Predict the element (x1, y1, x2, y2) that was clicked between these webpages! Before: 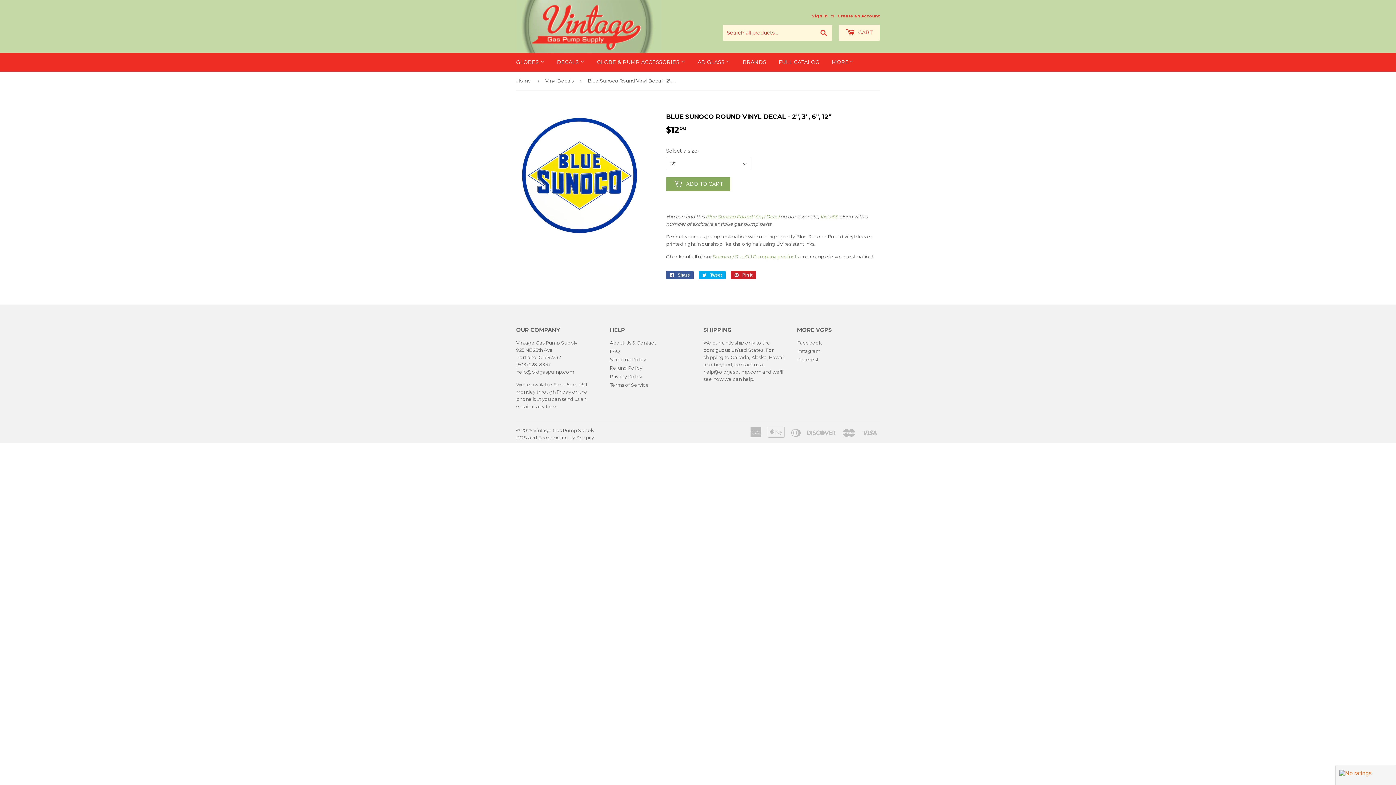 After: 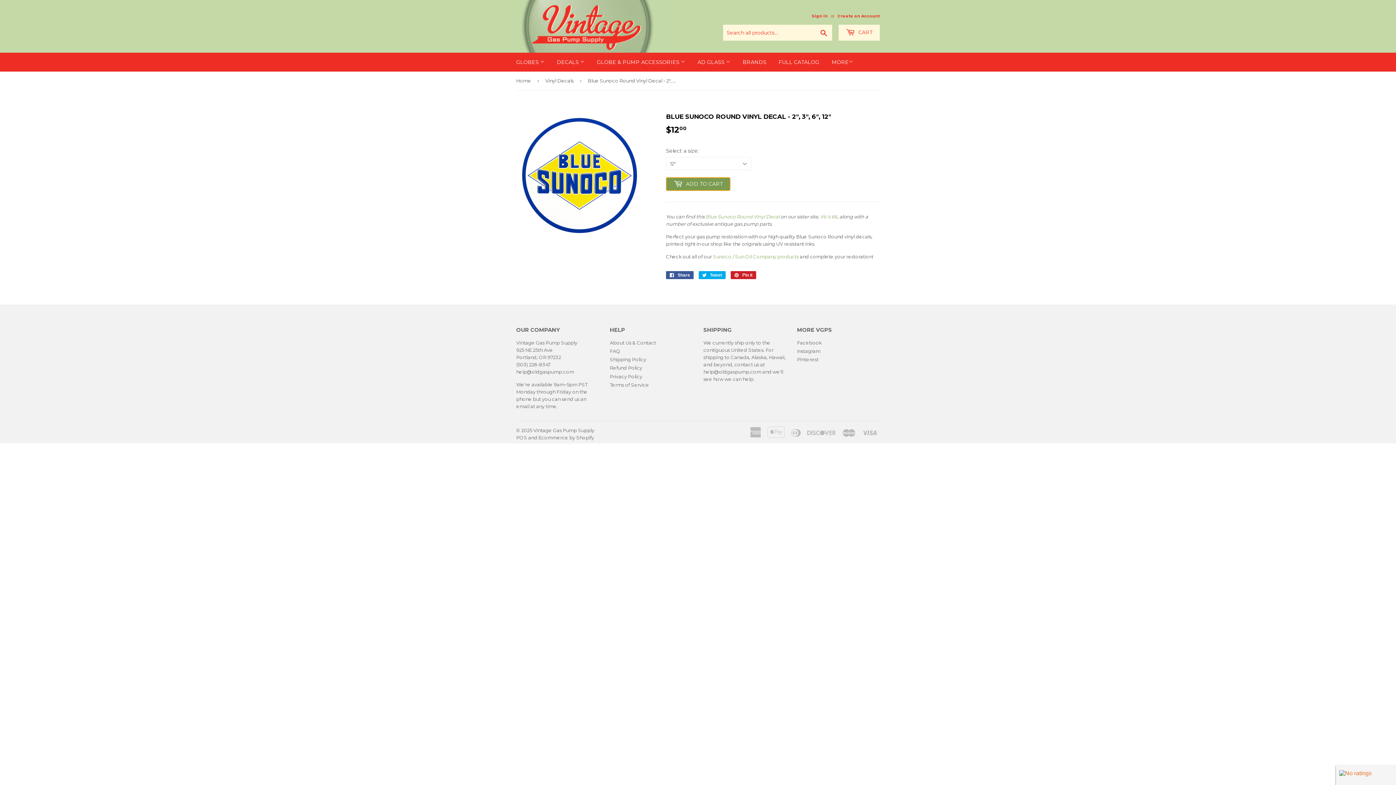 Action: bbox: (666, 177, 730, 190) label:  ADD TO CART